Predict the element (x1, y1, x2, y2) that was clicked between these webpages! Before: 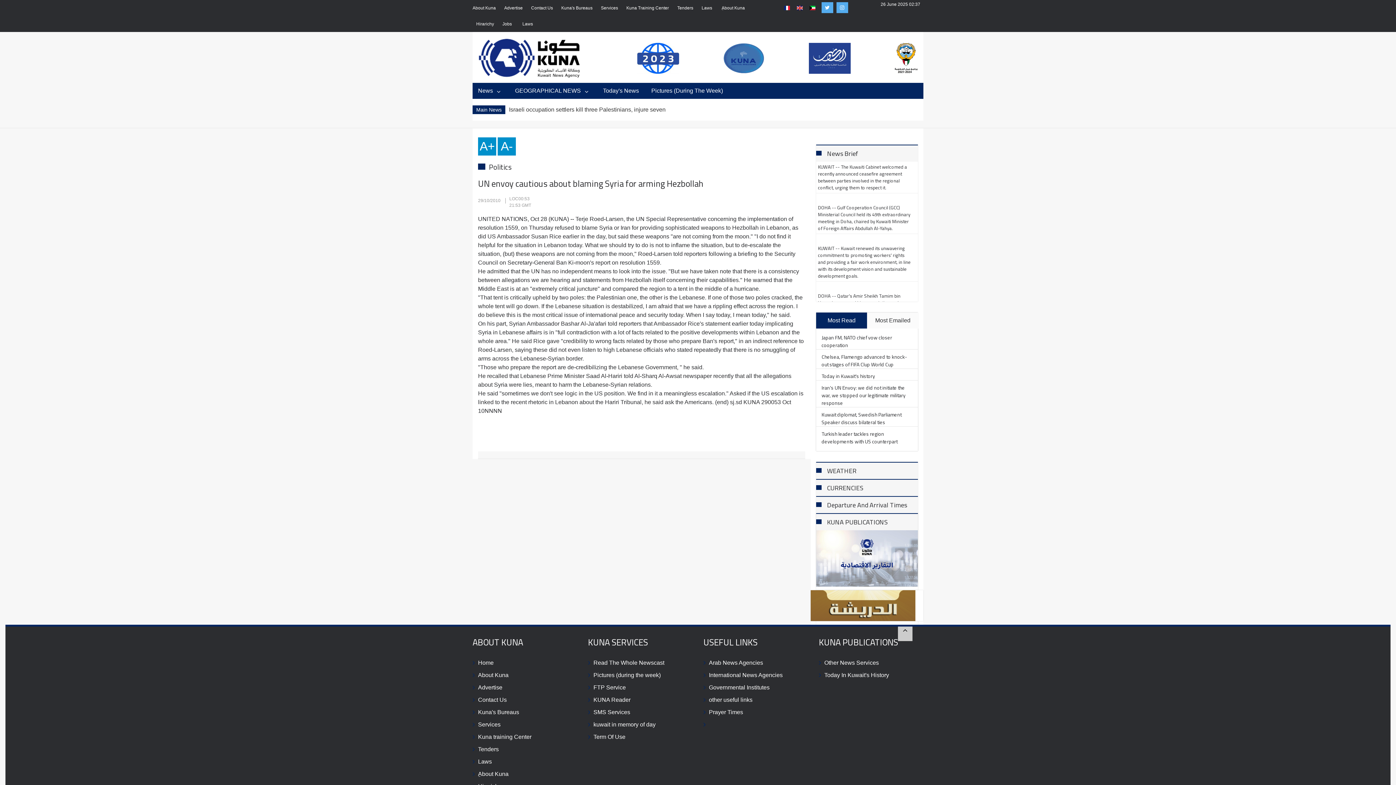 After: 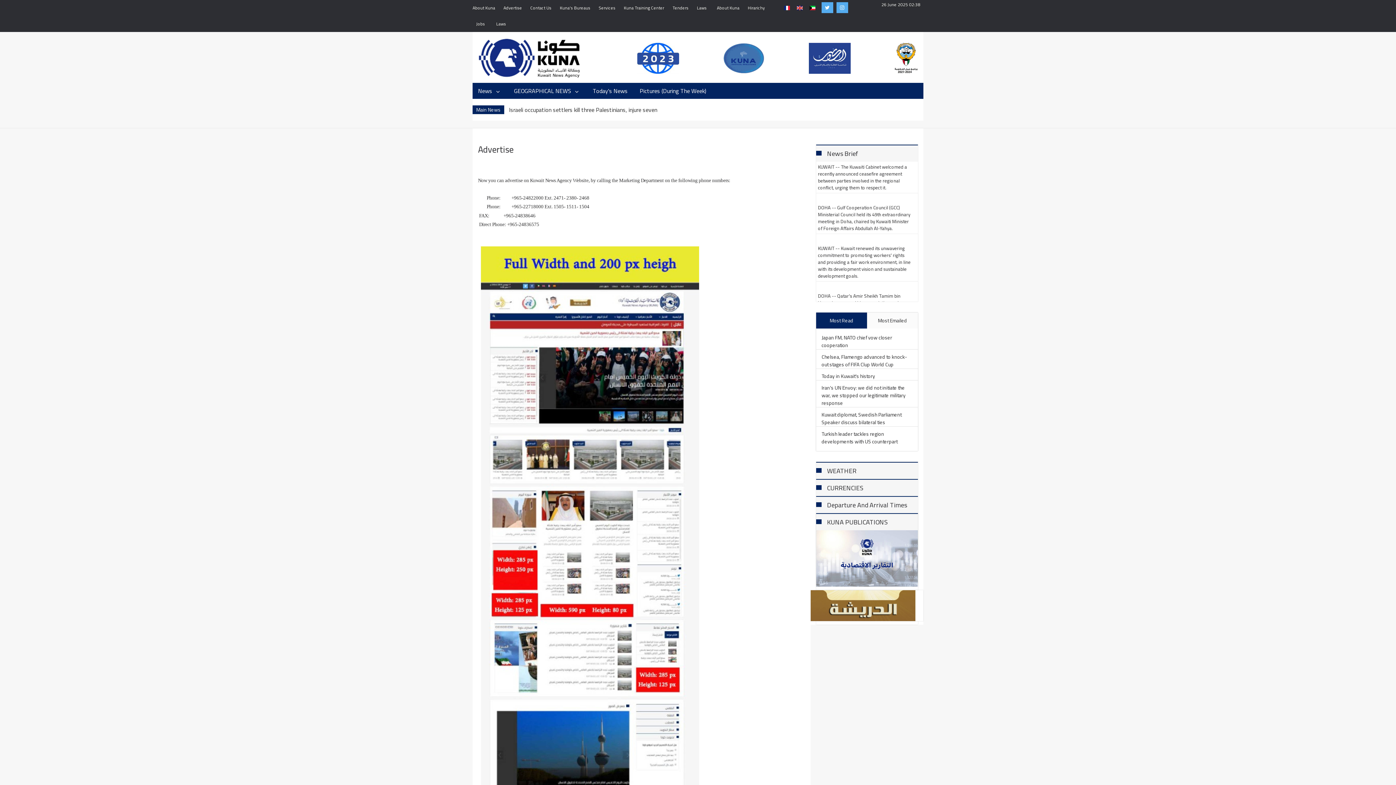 Action: bbox: (478, 683, 577, 692) label: Advertise